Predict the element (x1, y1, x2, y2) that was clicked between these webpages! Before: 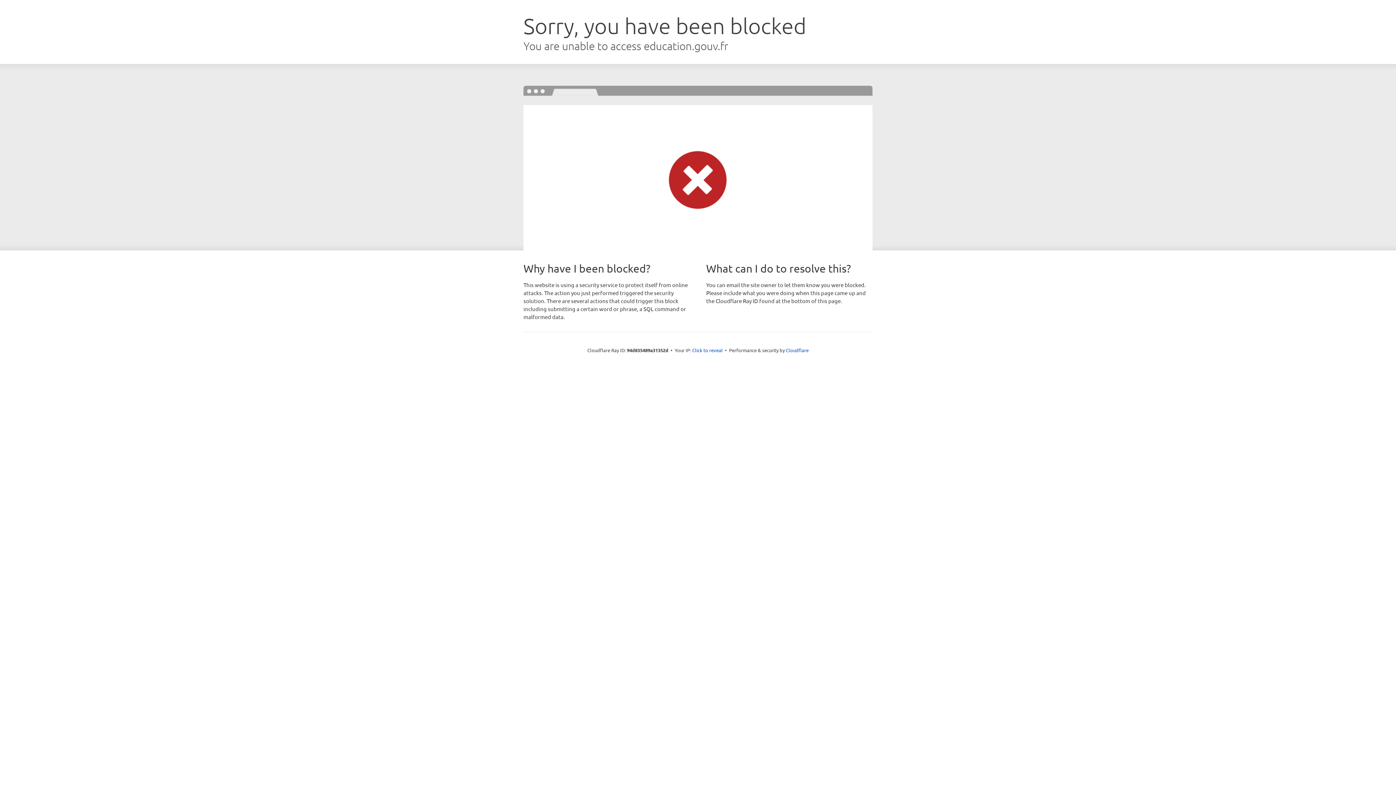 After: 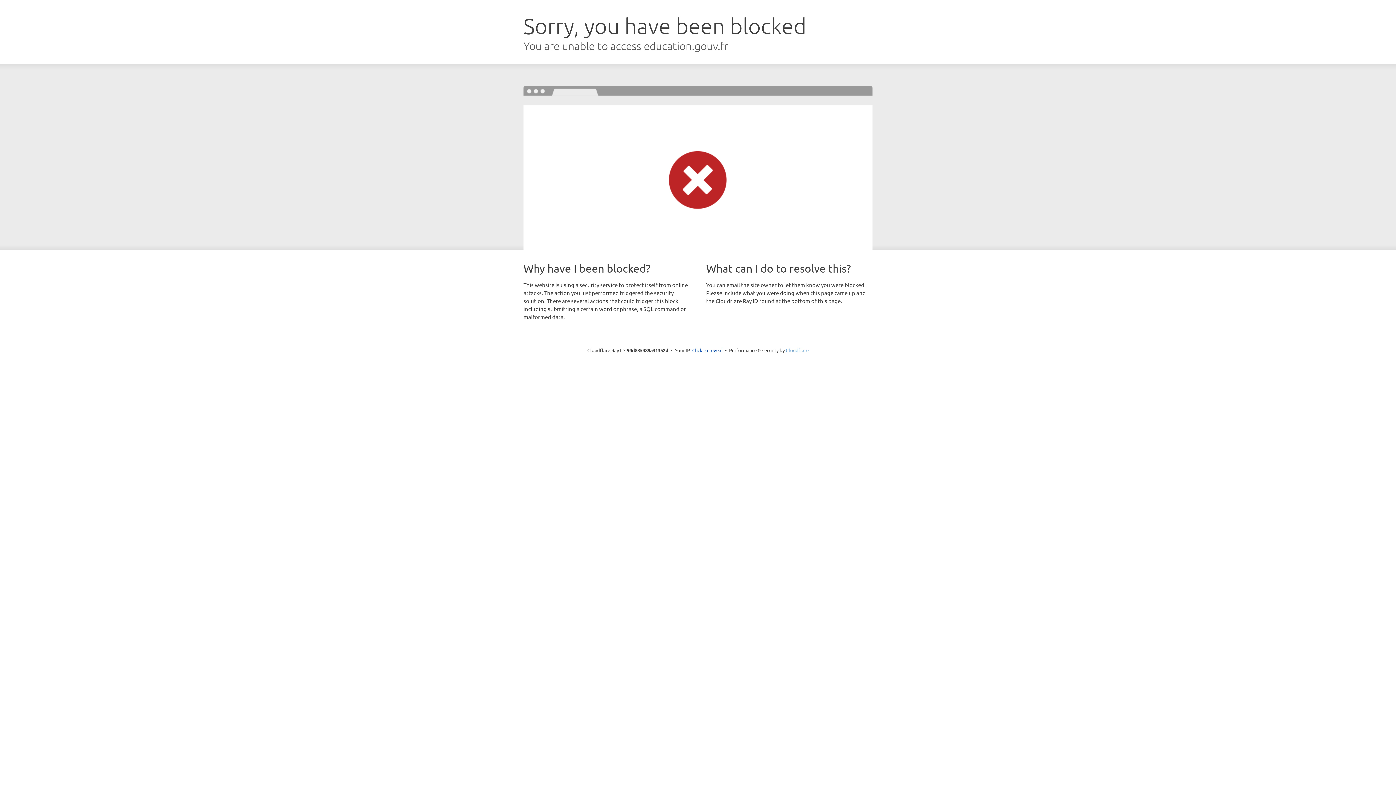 Action: label: Cloudflare bbox: (786, 347, 808, 353)